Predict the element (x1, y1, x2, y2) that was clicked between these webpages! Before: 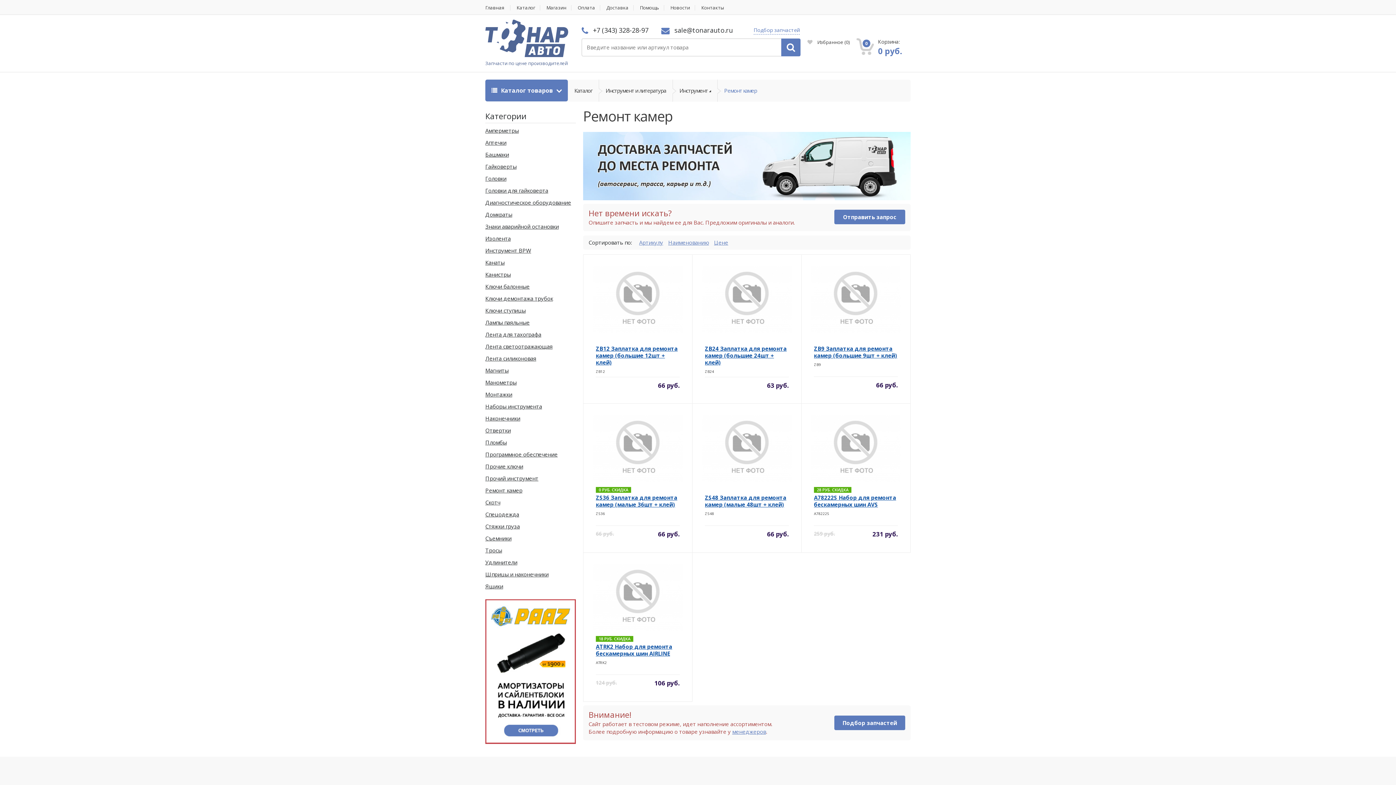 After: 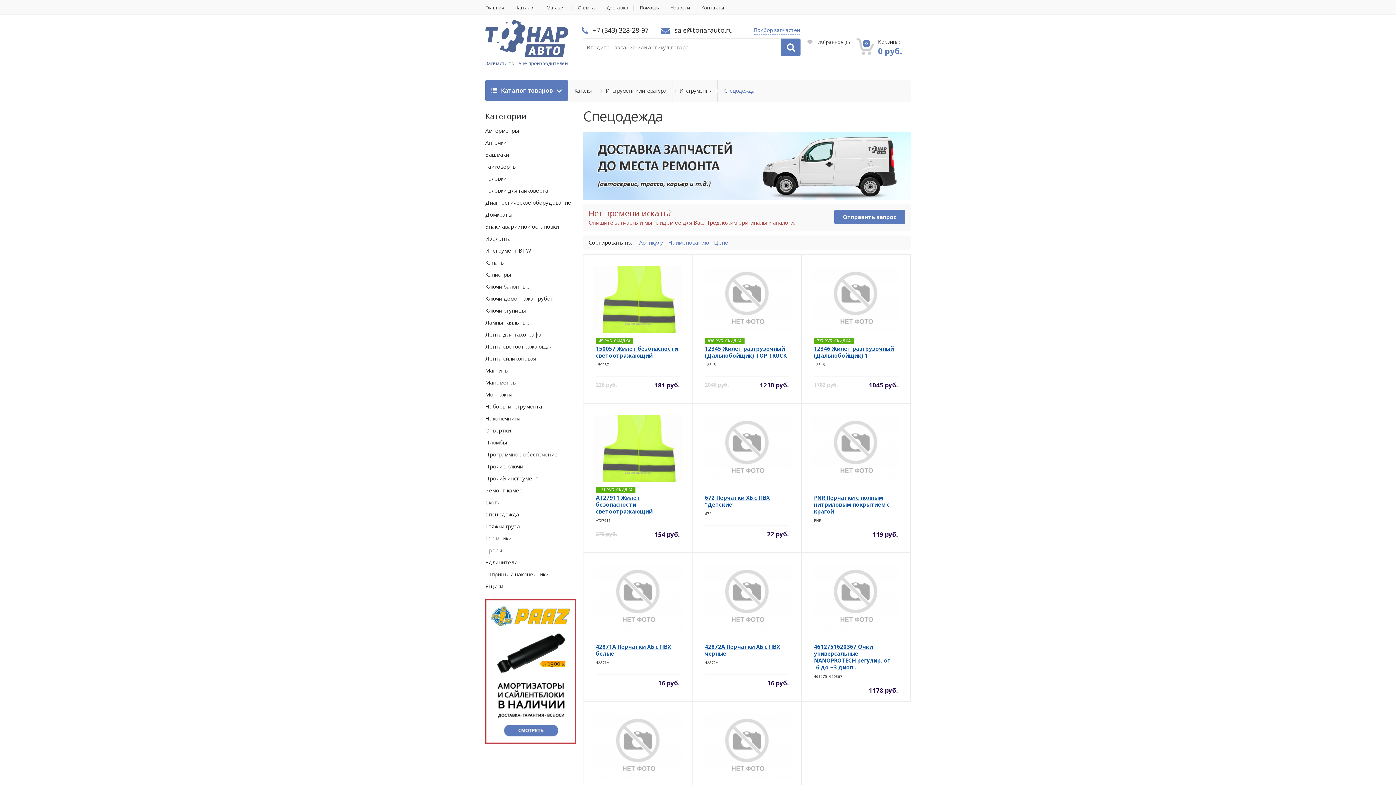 Action: label: Спецодежда bbox: (485, 510, 519, 518)